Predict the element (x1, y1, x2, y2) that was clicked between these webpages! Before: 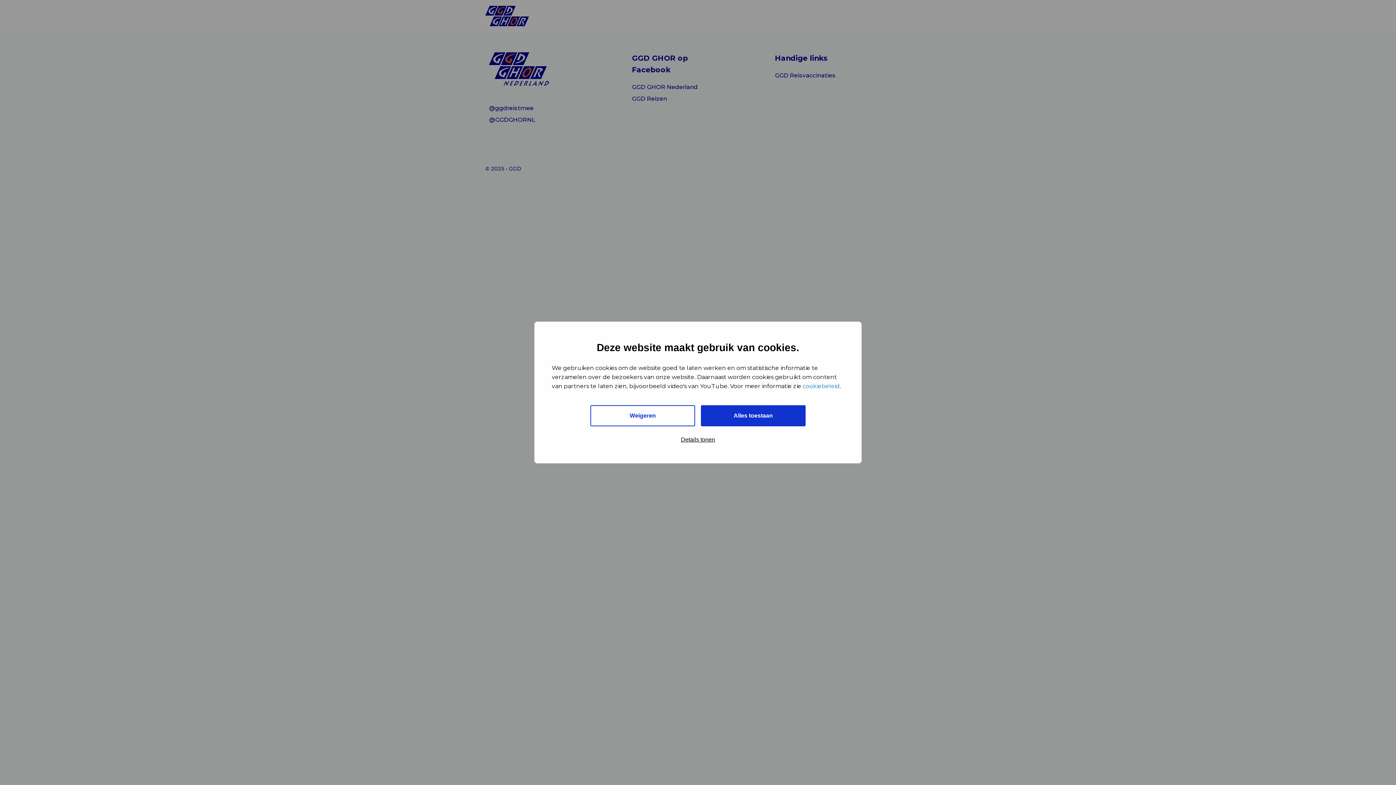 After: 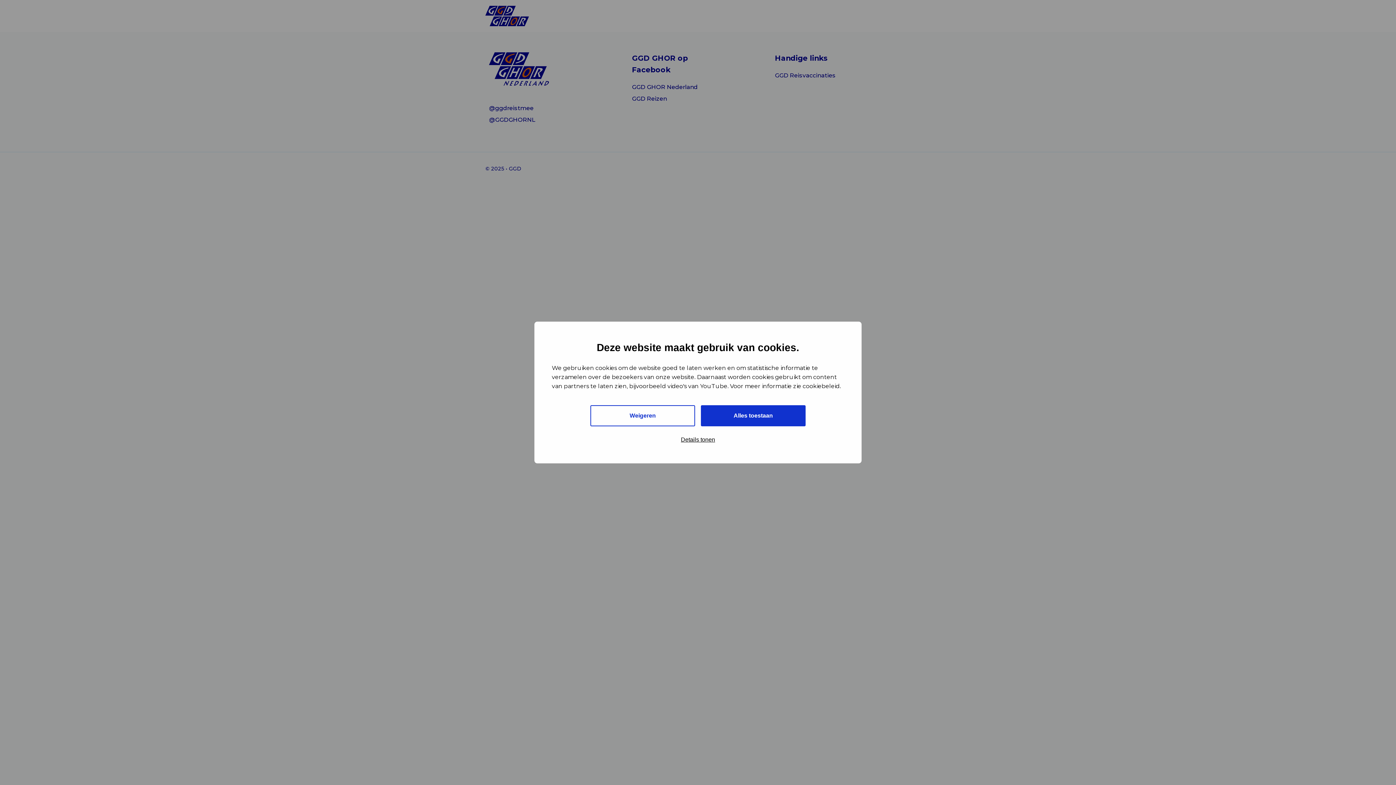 Action: bbox: (802, 382, 840, 389) label: cookiebeleid